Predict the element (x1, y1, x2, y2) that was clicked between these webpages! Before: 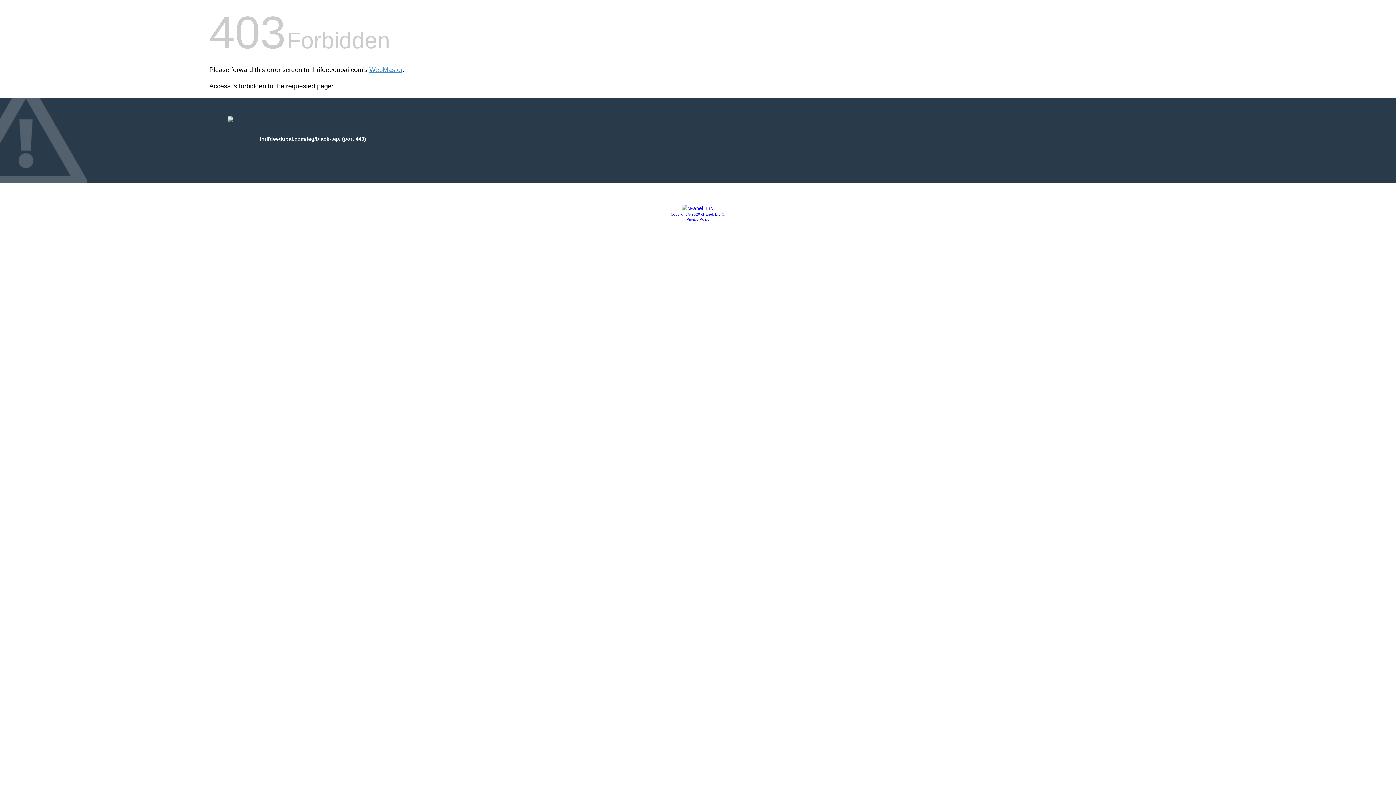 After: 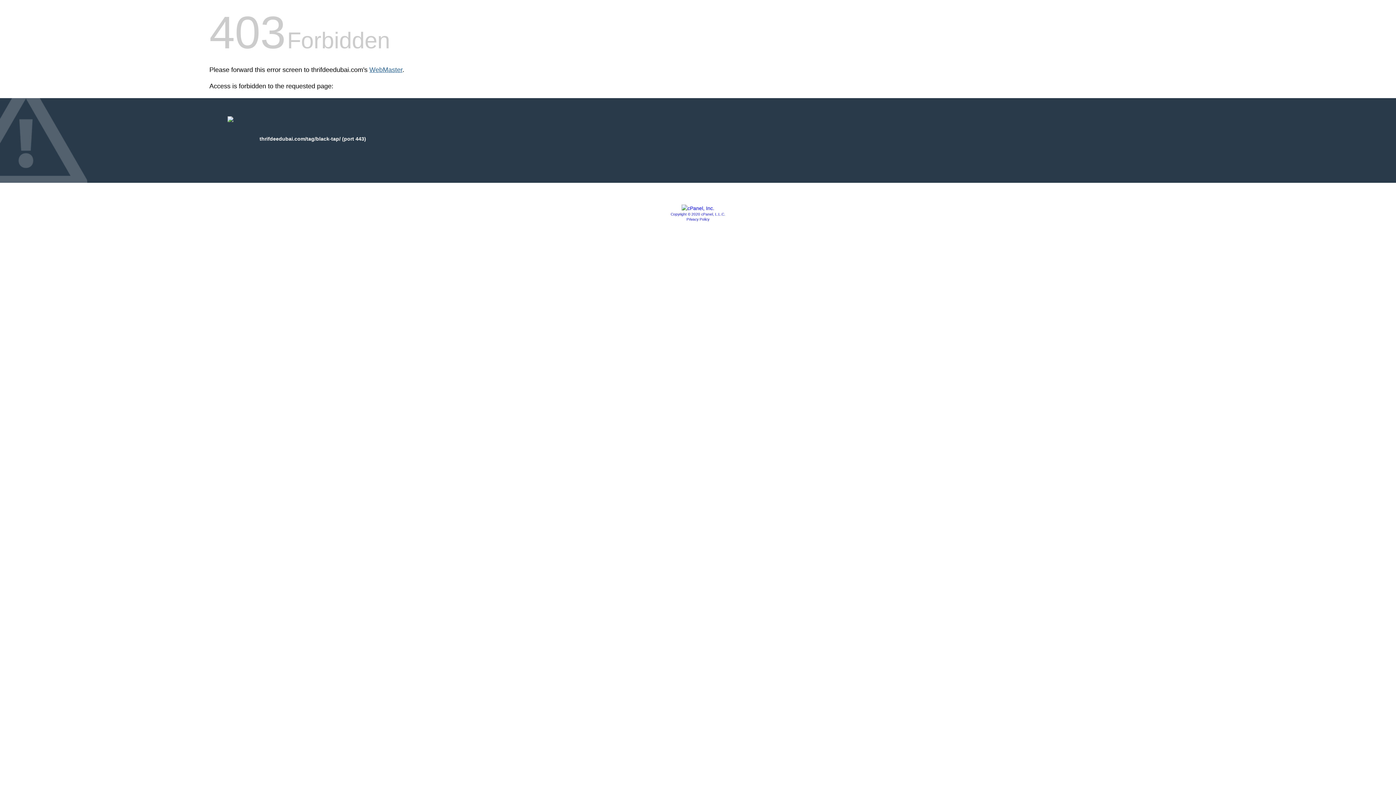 Action: bbox: (369, 66, 402, 73) label: WebMaster